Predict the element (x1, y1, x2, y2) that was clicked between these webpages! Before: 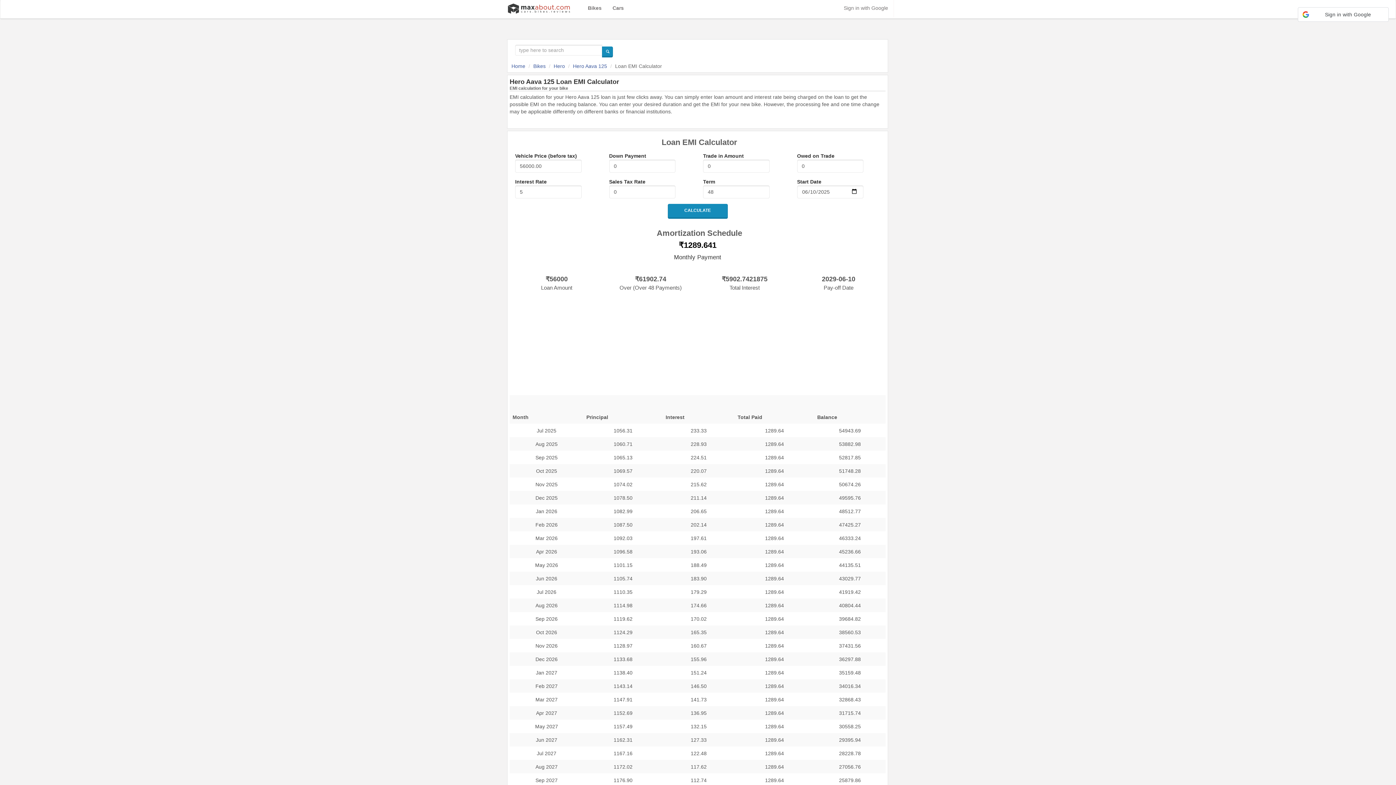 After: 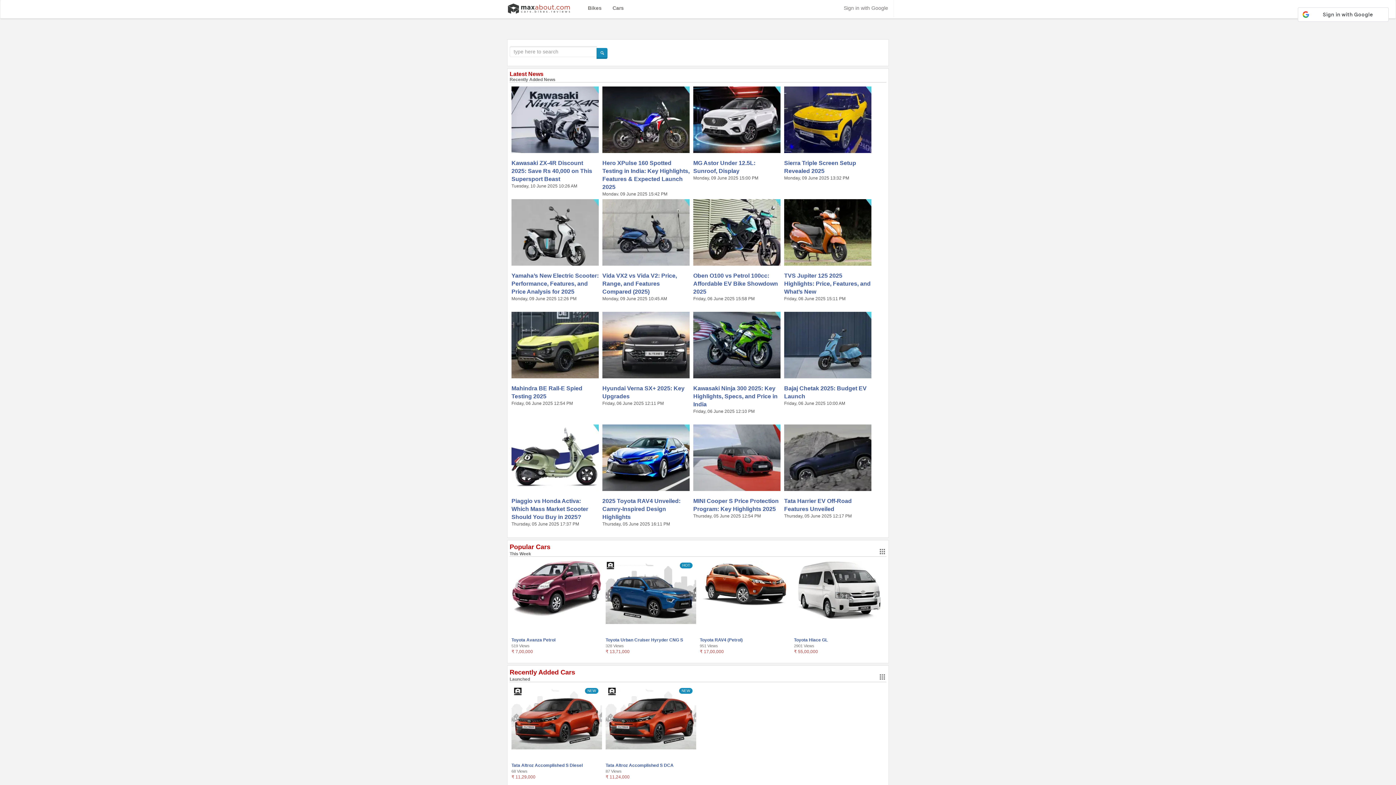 Action: bbox: (511, 63, 525, 69) label: Home